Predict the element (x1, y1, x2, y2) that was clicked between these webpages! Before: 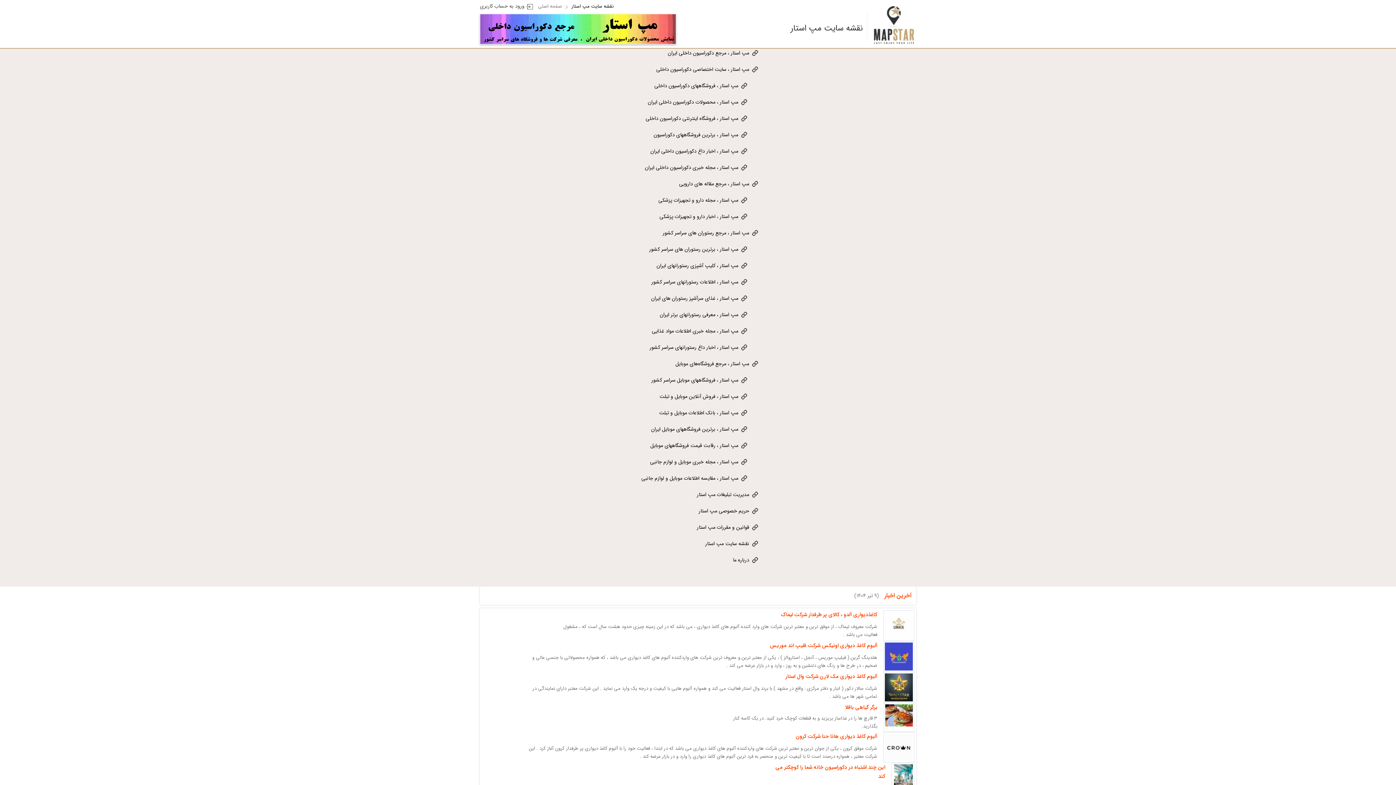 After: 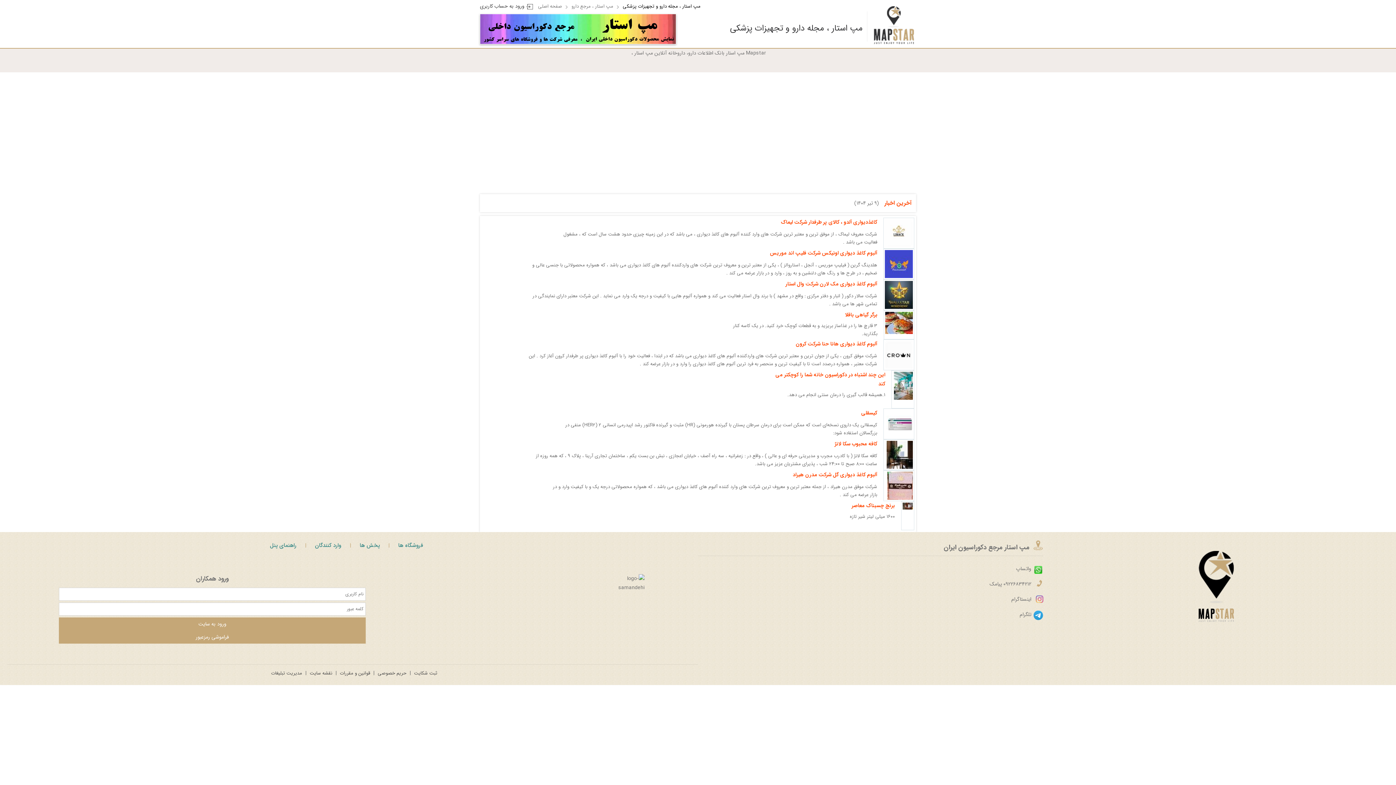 Action: bbox: (641, 196, 747, 205) label: مپ استار ، مجله دارو و تجهیزات پزشکی